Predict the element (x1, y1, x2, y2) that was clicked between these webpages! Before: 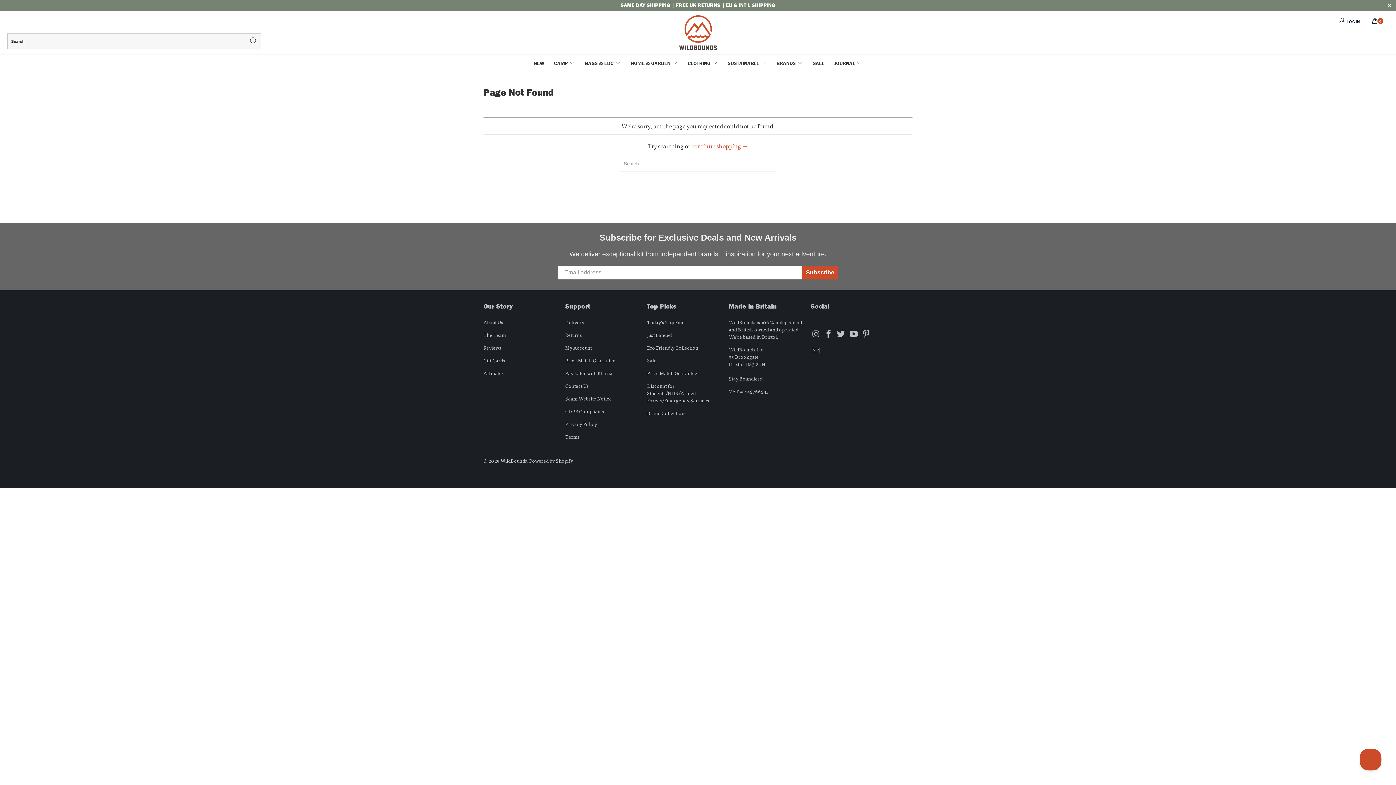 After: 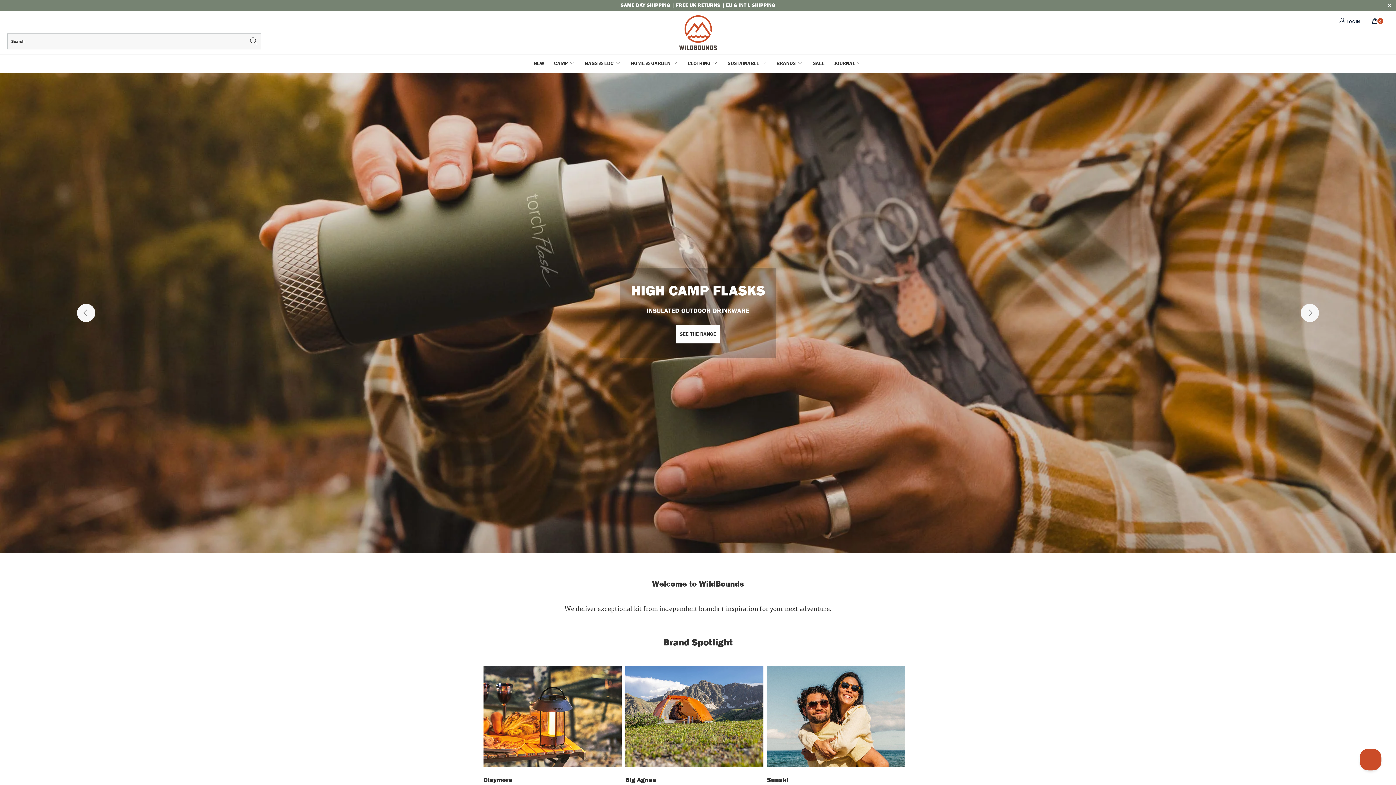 Action: bbox: (560, 10, 836, 54)